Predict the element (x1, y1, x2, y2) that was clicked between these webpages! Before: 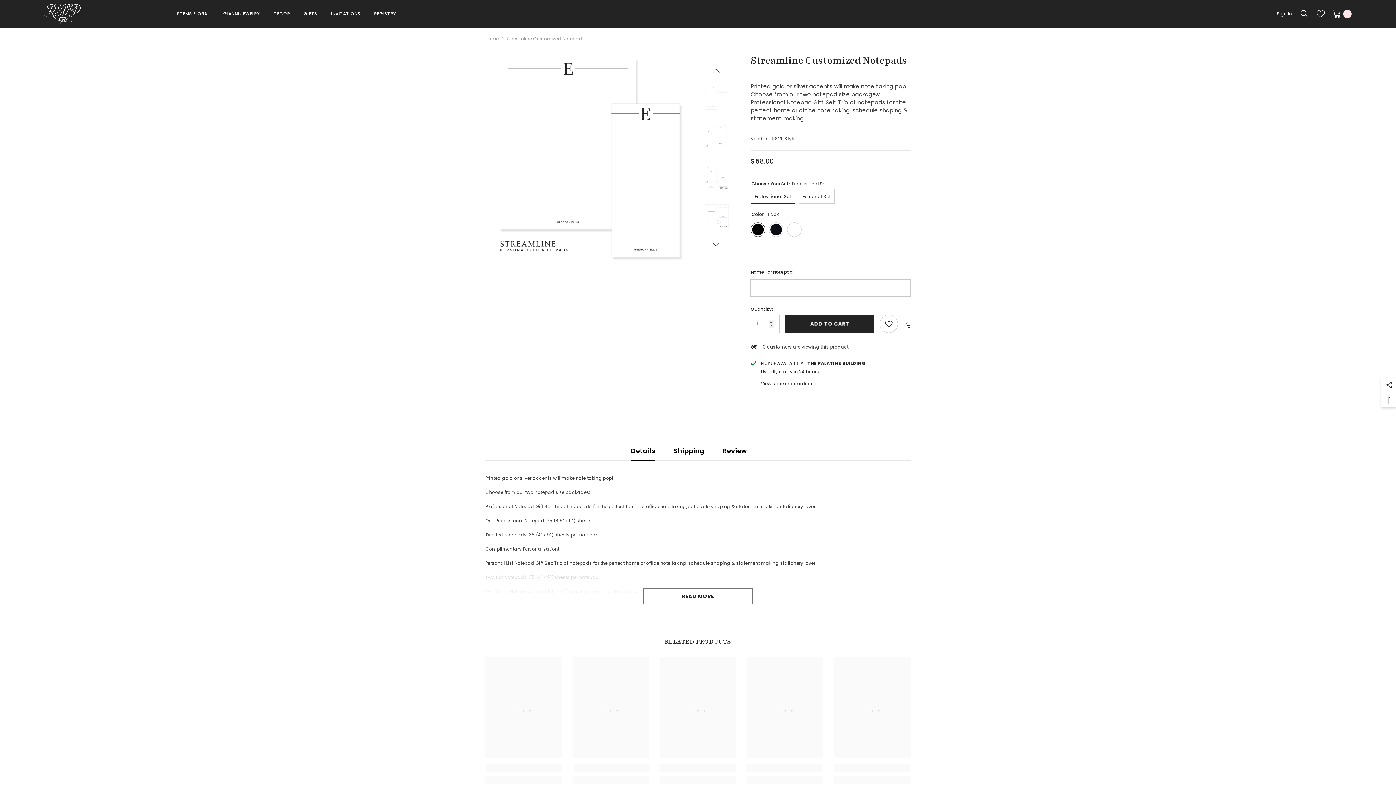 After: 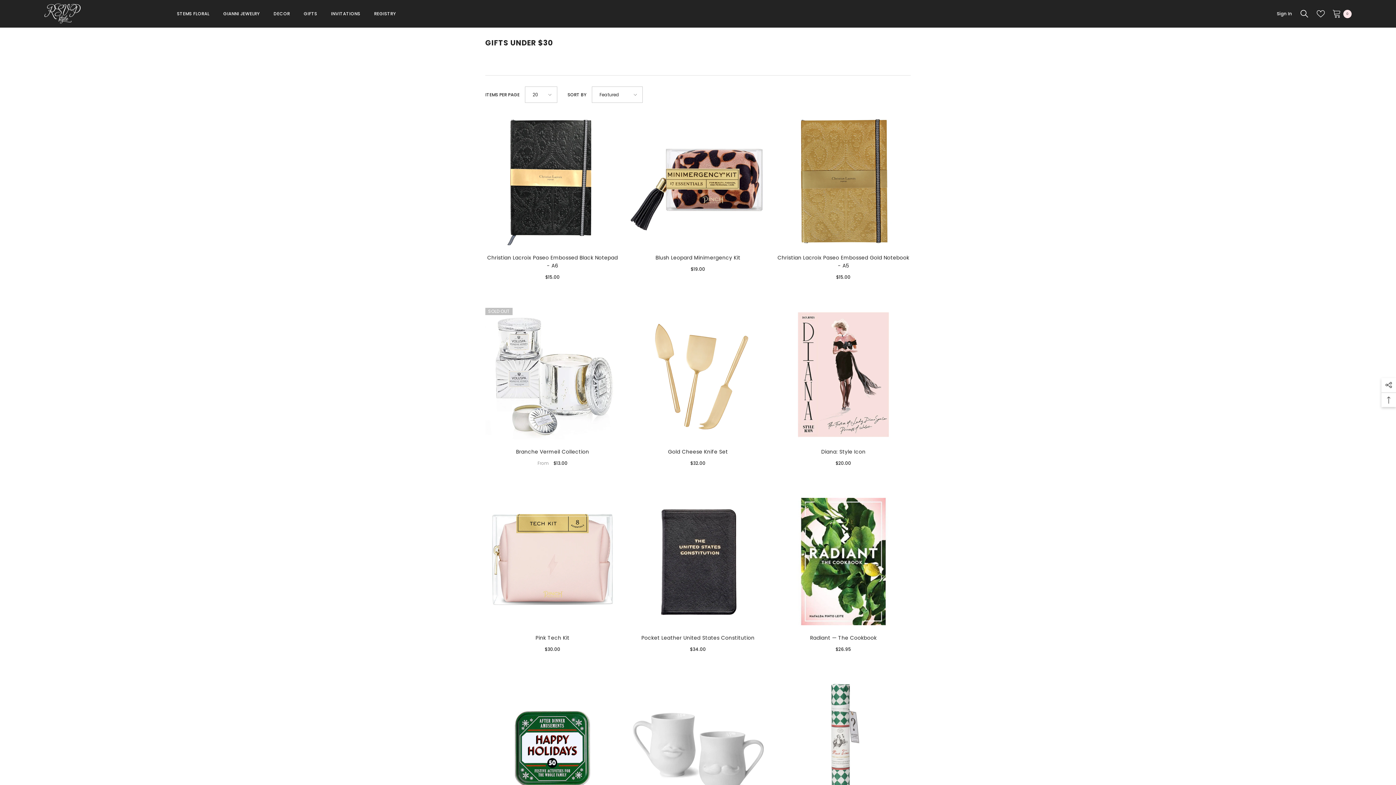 Action: bbox: (296, 9, 324, 27) label: GIFTS